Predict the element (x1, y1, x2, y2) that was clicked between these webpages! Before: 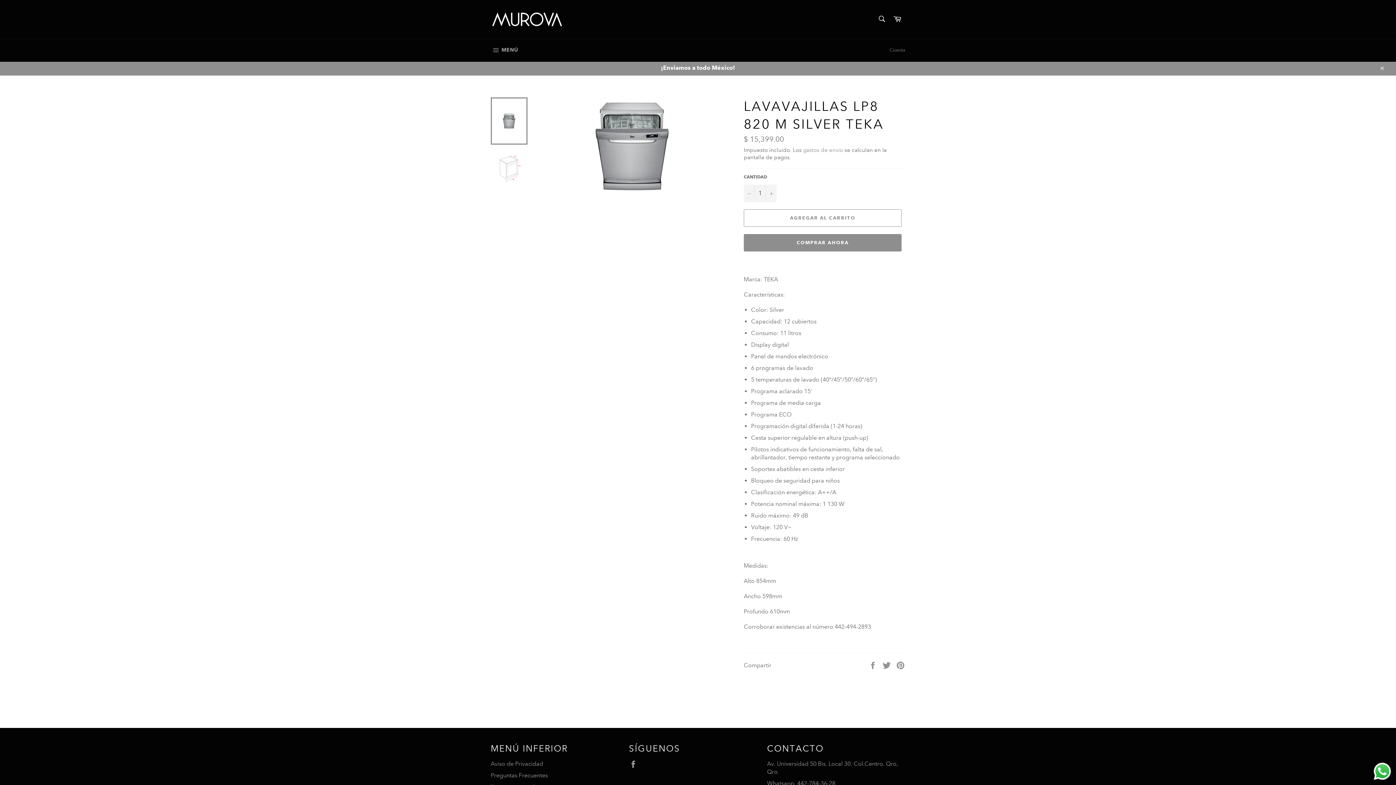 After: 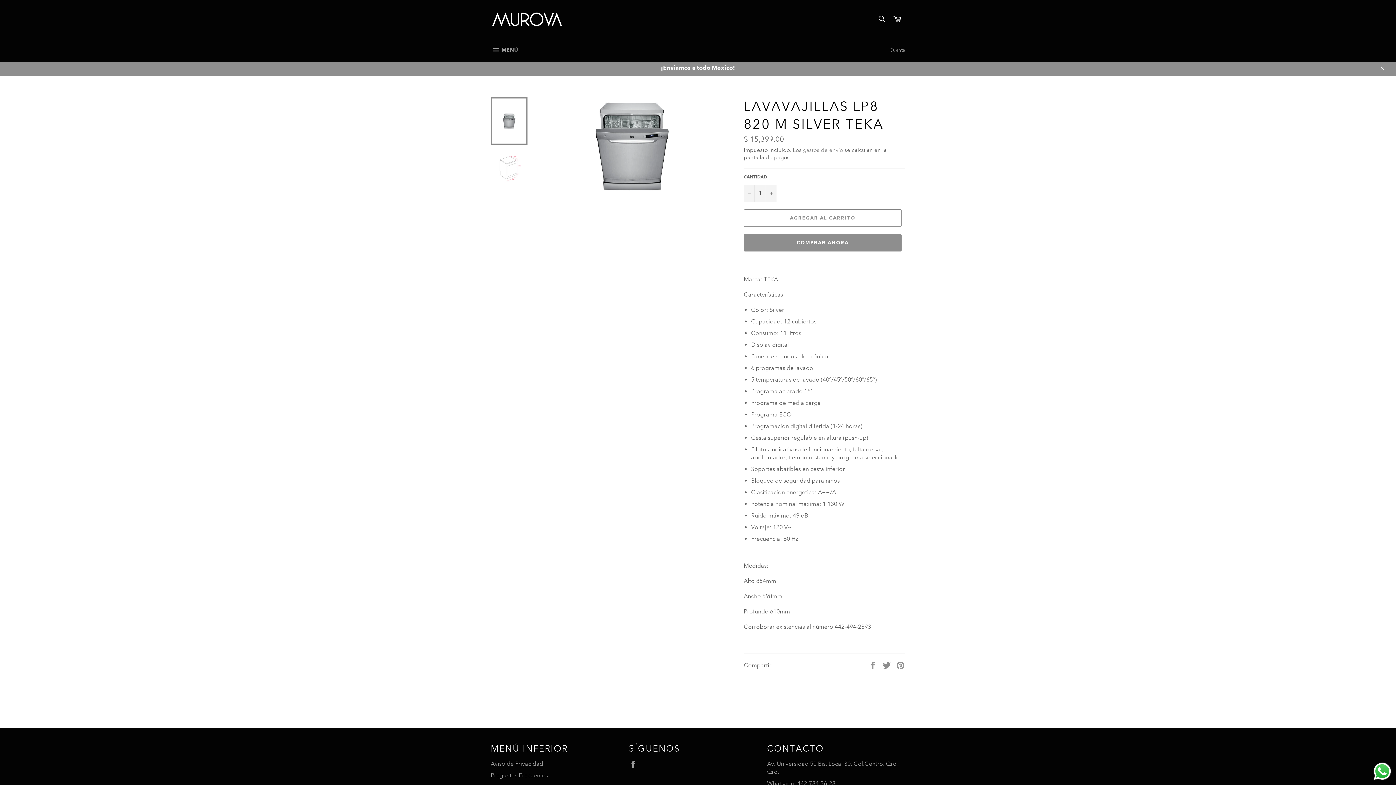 Action: label:  
Tuitear en Twitter bbox: (882, 661, 892, 668)